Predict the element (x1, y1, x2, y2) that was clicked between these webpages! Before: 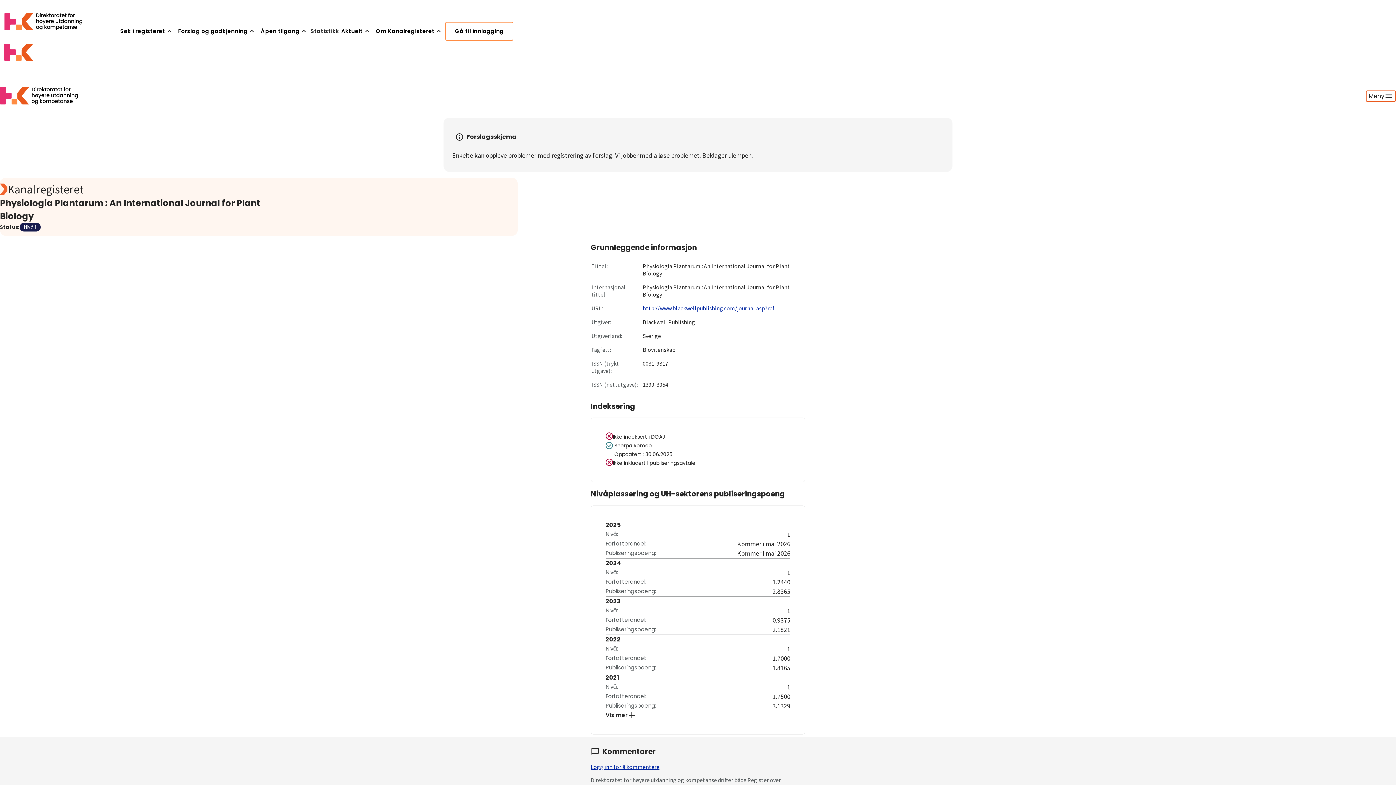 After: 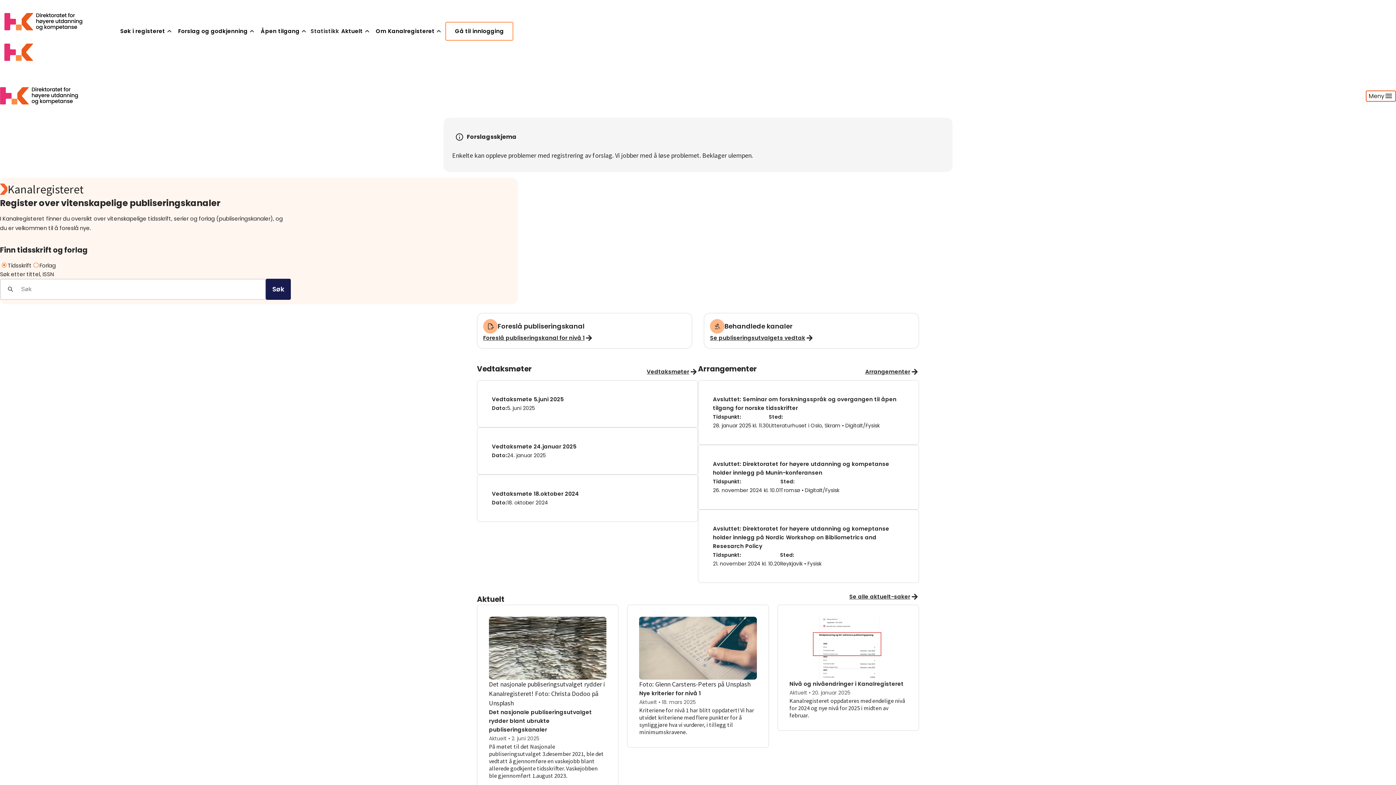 Action: label: Kanalregisteret logo bbox: (0, 182, 290, 196)